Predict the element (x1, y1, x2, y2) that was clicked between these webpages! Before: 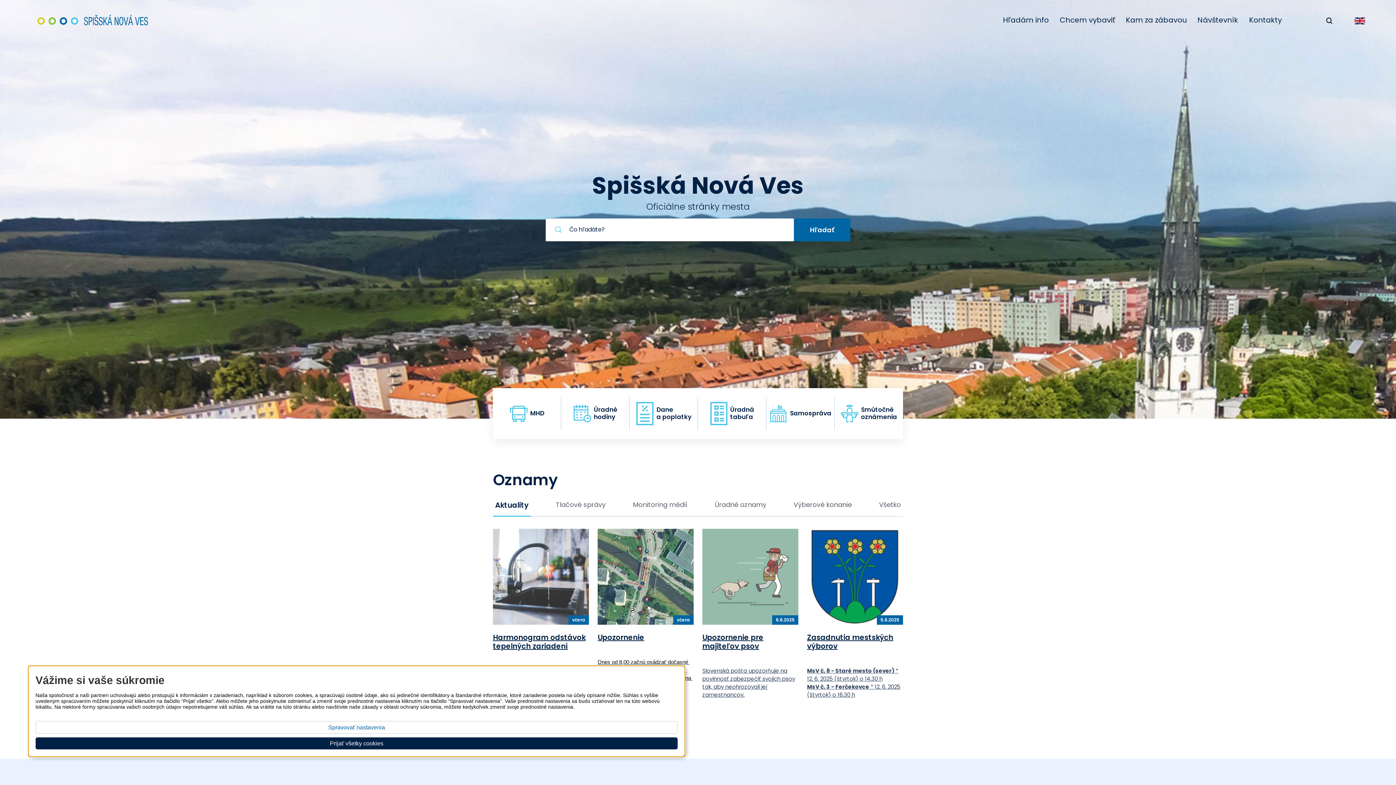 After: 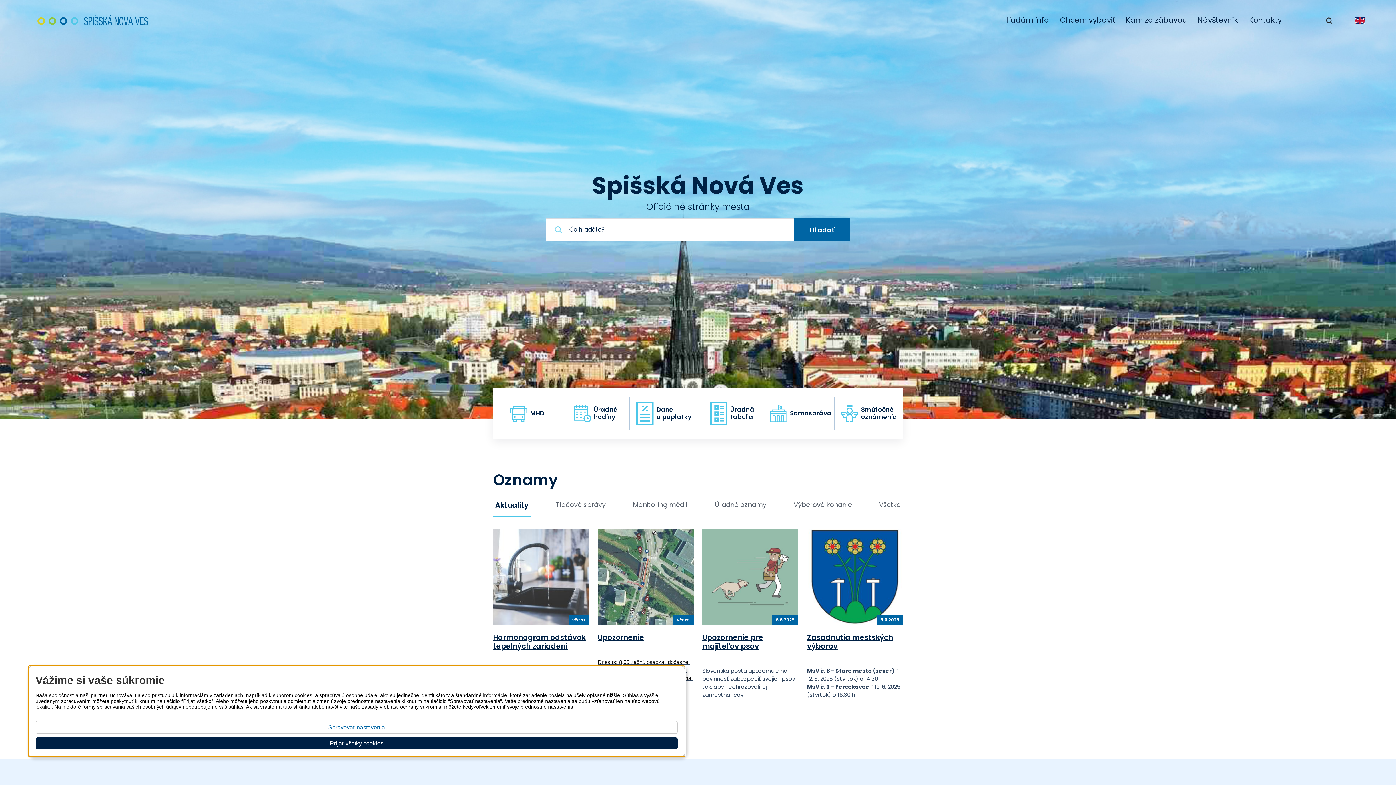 Action: bbox: (29, 0, 156, 39)